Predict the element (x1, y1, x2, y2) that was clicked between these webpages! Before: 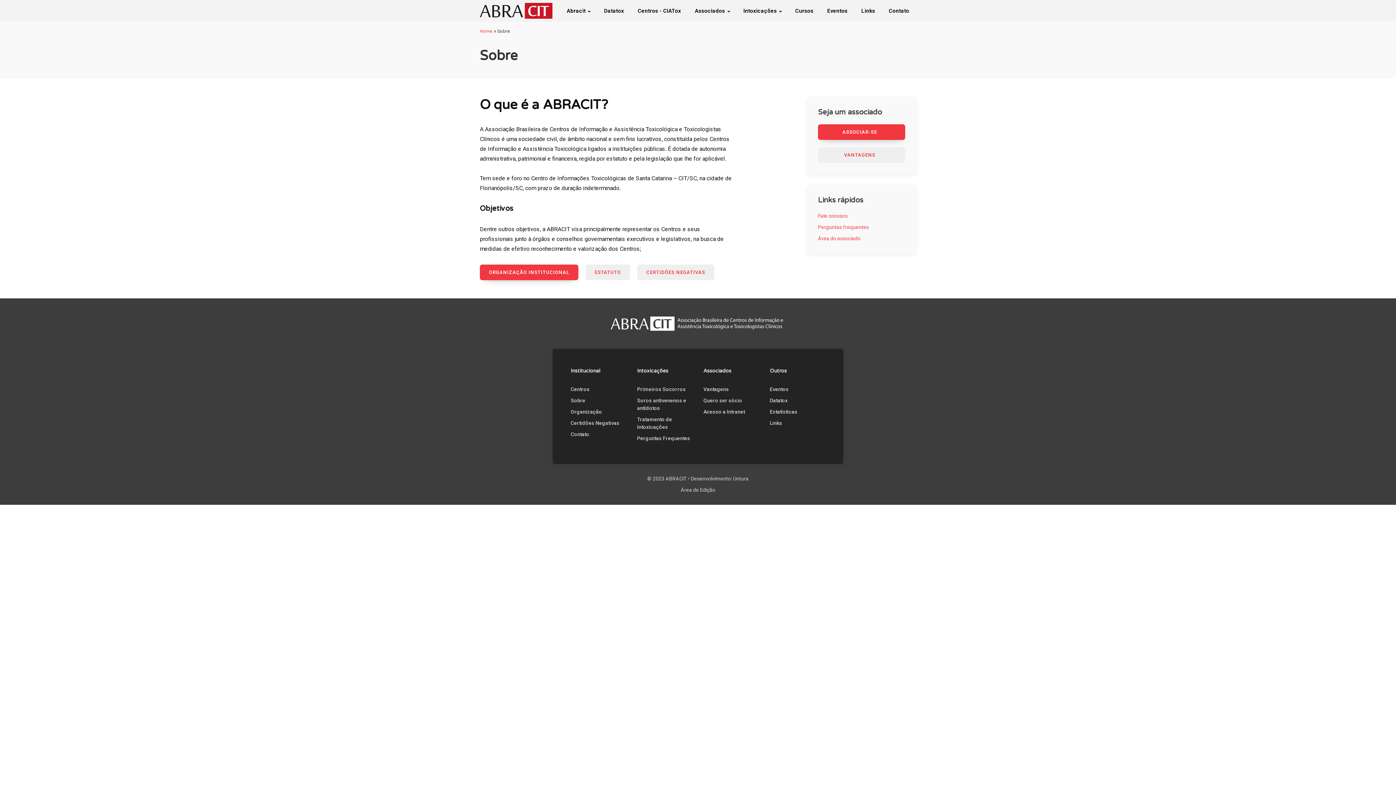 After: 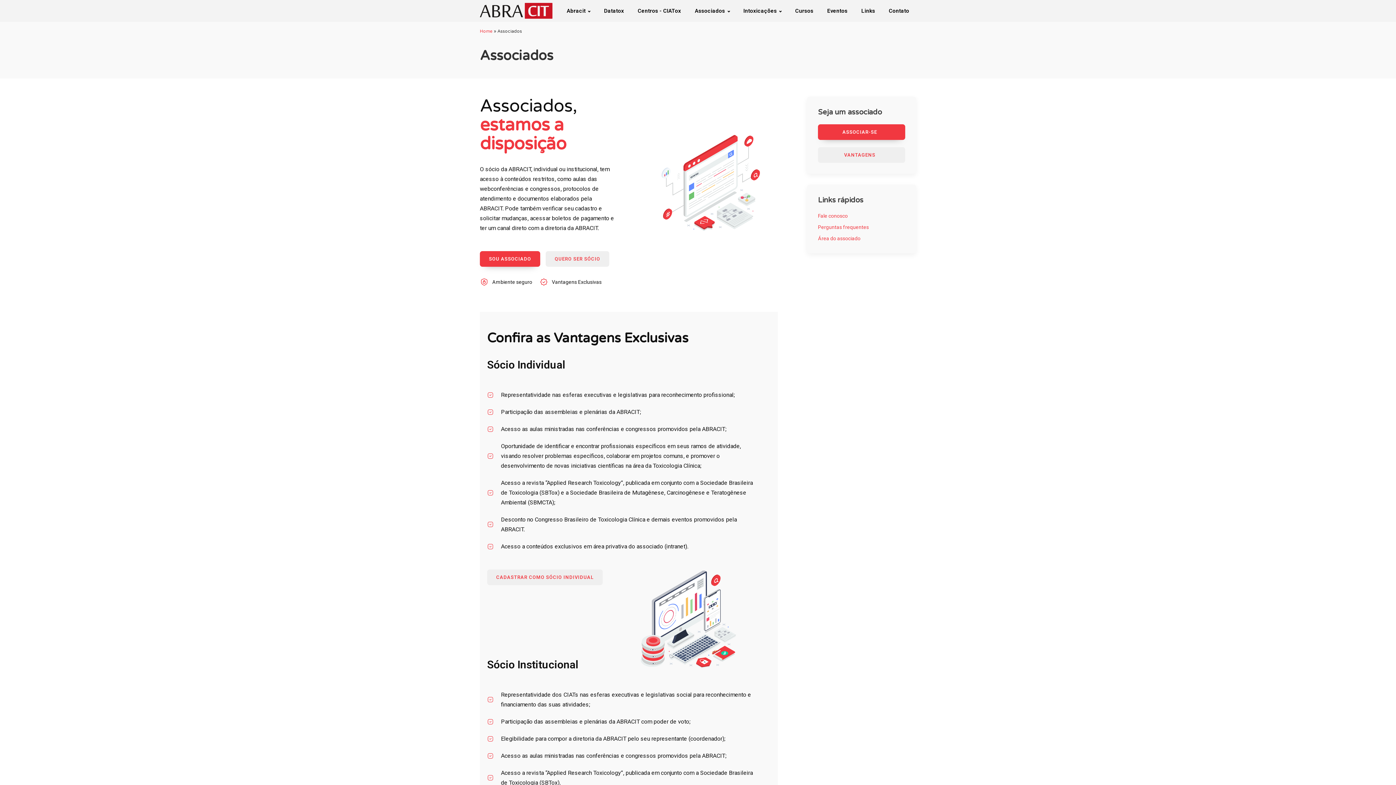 Action: label: Associados bbox: (690, 0, 734, 21)